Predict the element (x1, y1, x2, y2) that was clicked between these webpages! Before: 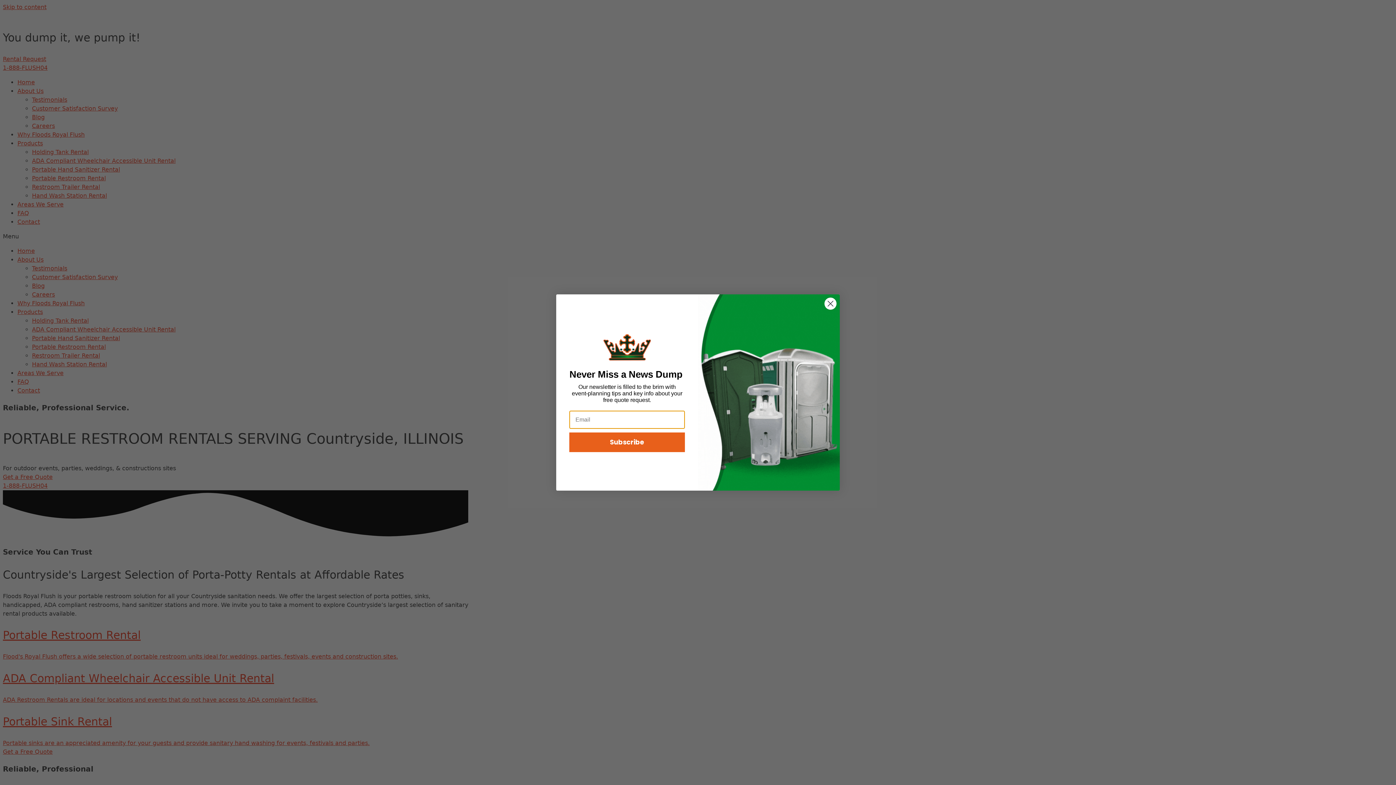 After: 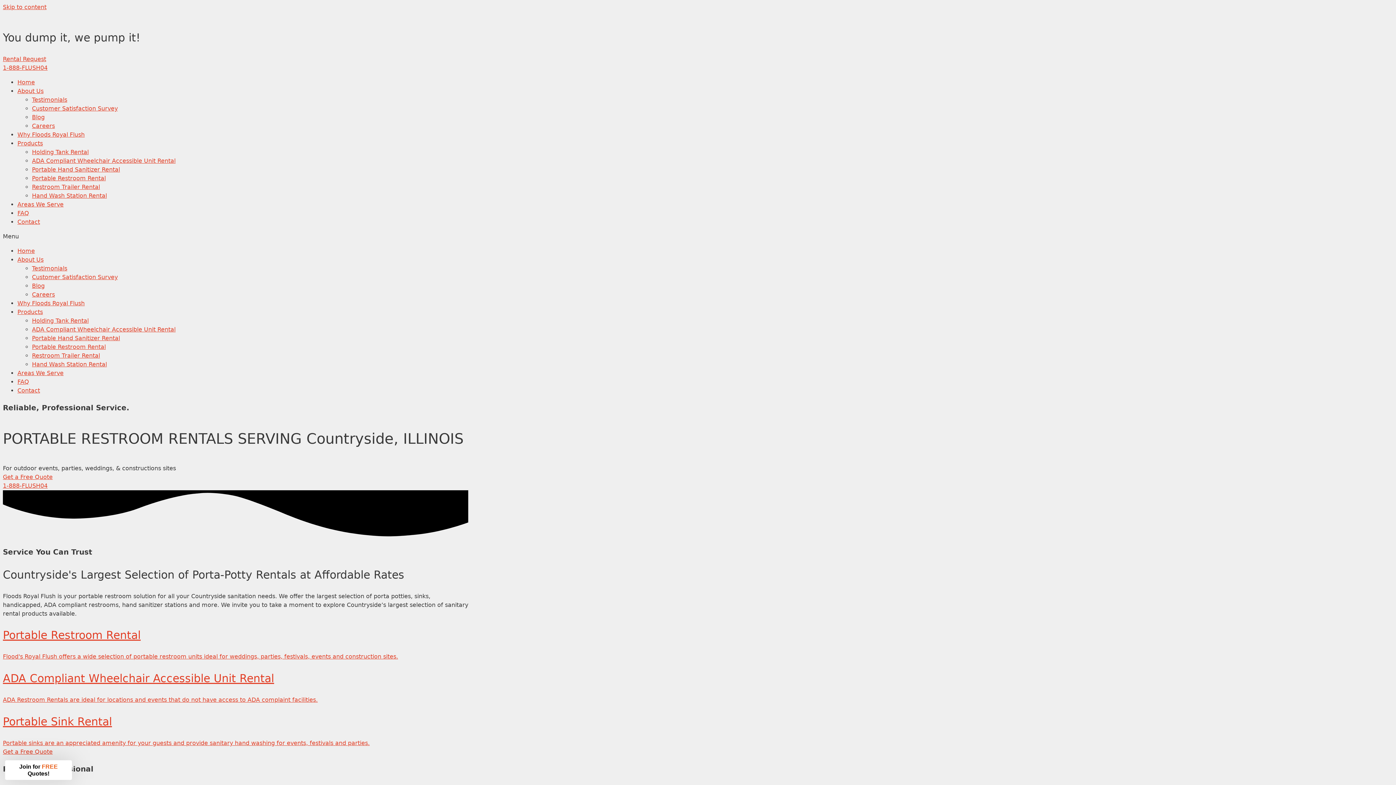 Action: bbox: (824, 297, 837, 310) label: Close dialog